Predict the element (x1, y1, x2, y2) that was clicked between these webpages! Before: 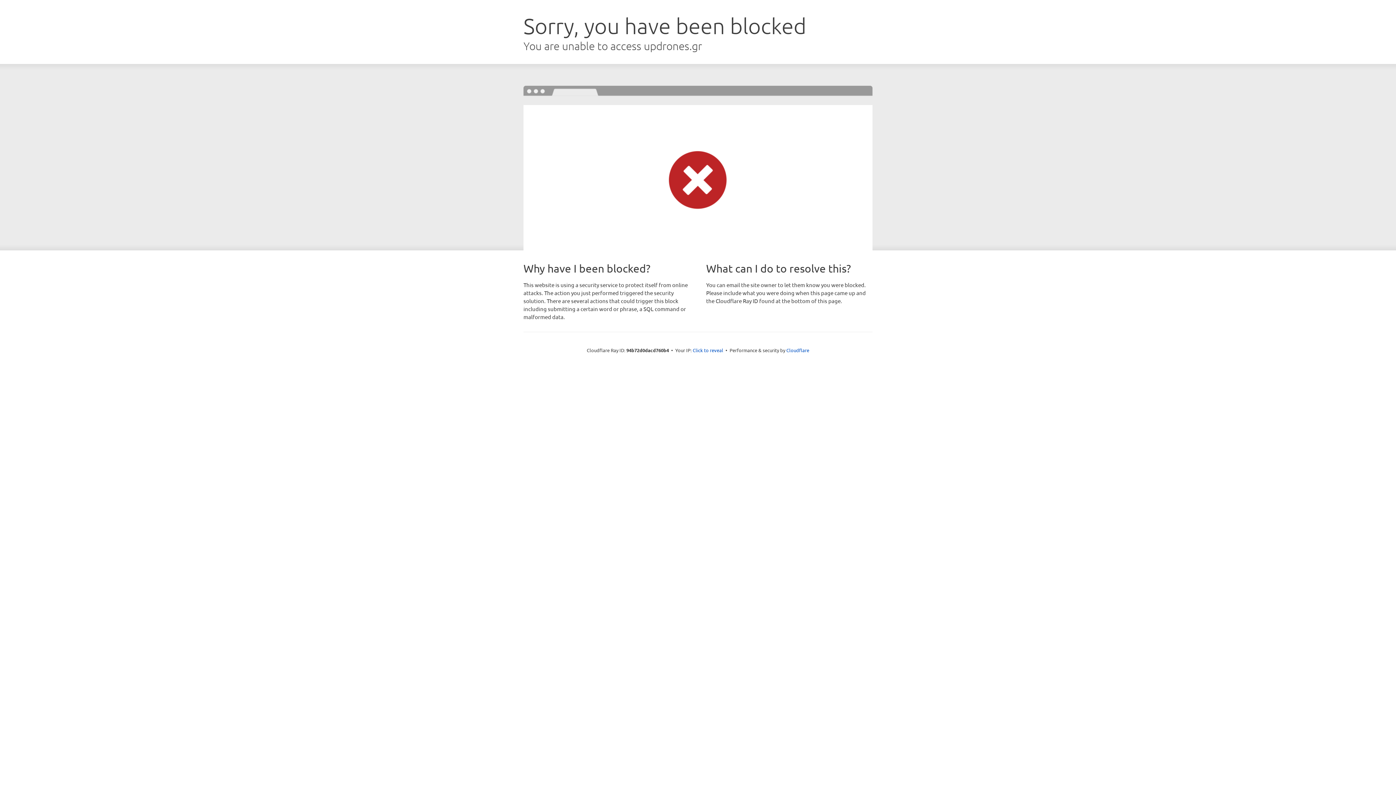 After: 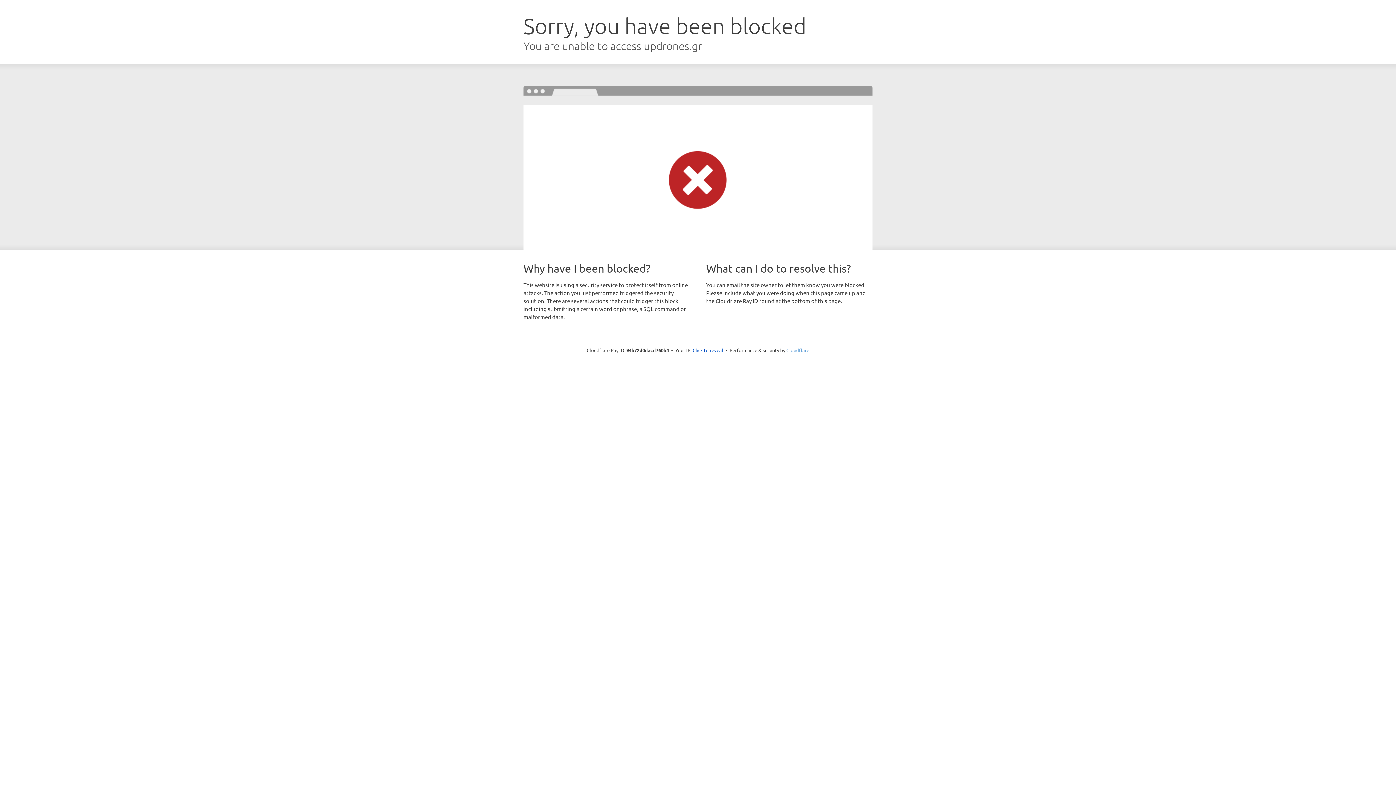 Action: bbox: (786, 347, 809, 353) label: Cloudflare